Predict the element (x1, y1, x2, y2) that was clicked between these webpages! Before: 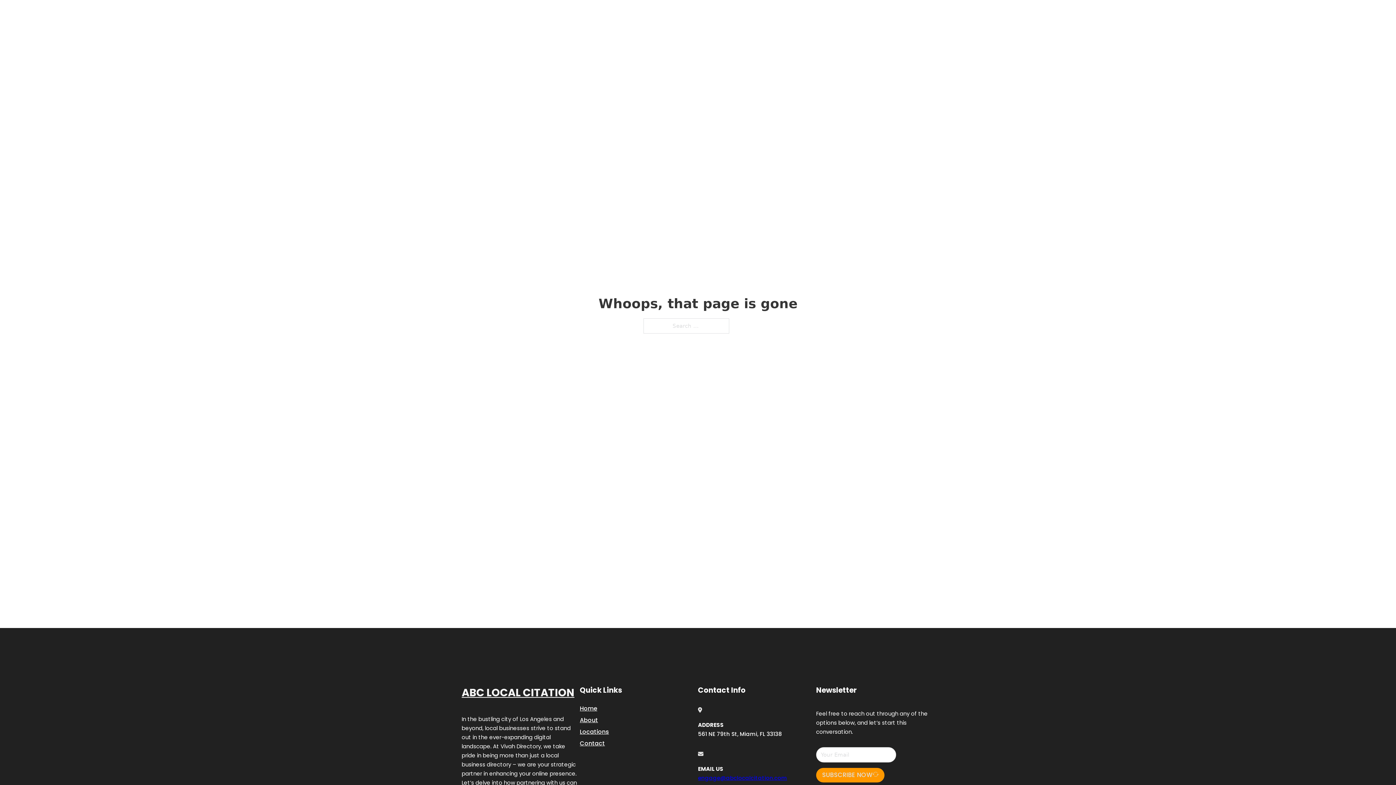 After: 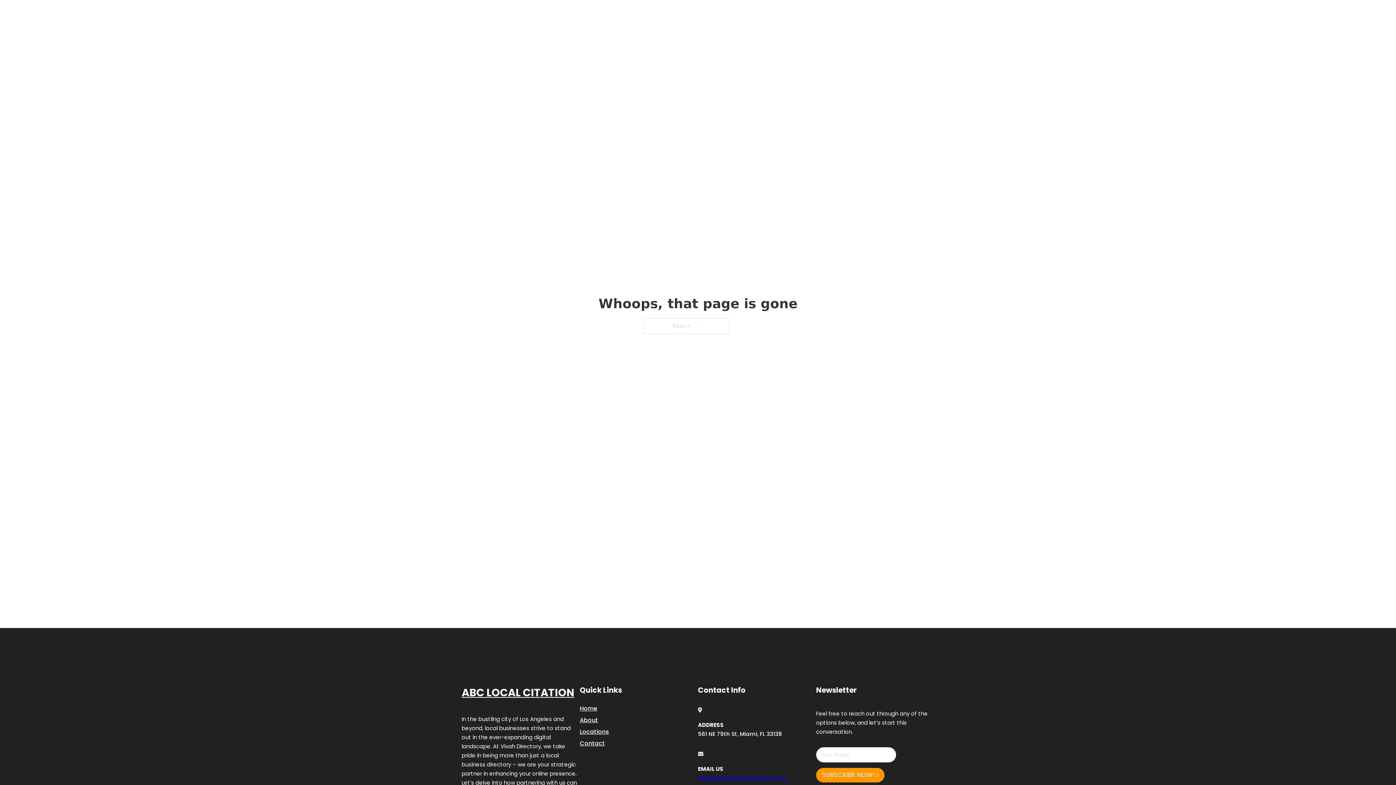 Action: label: engage@abclocalcitation.com bbox: (698, 774, 787, 782)